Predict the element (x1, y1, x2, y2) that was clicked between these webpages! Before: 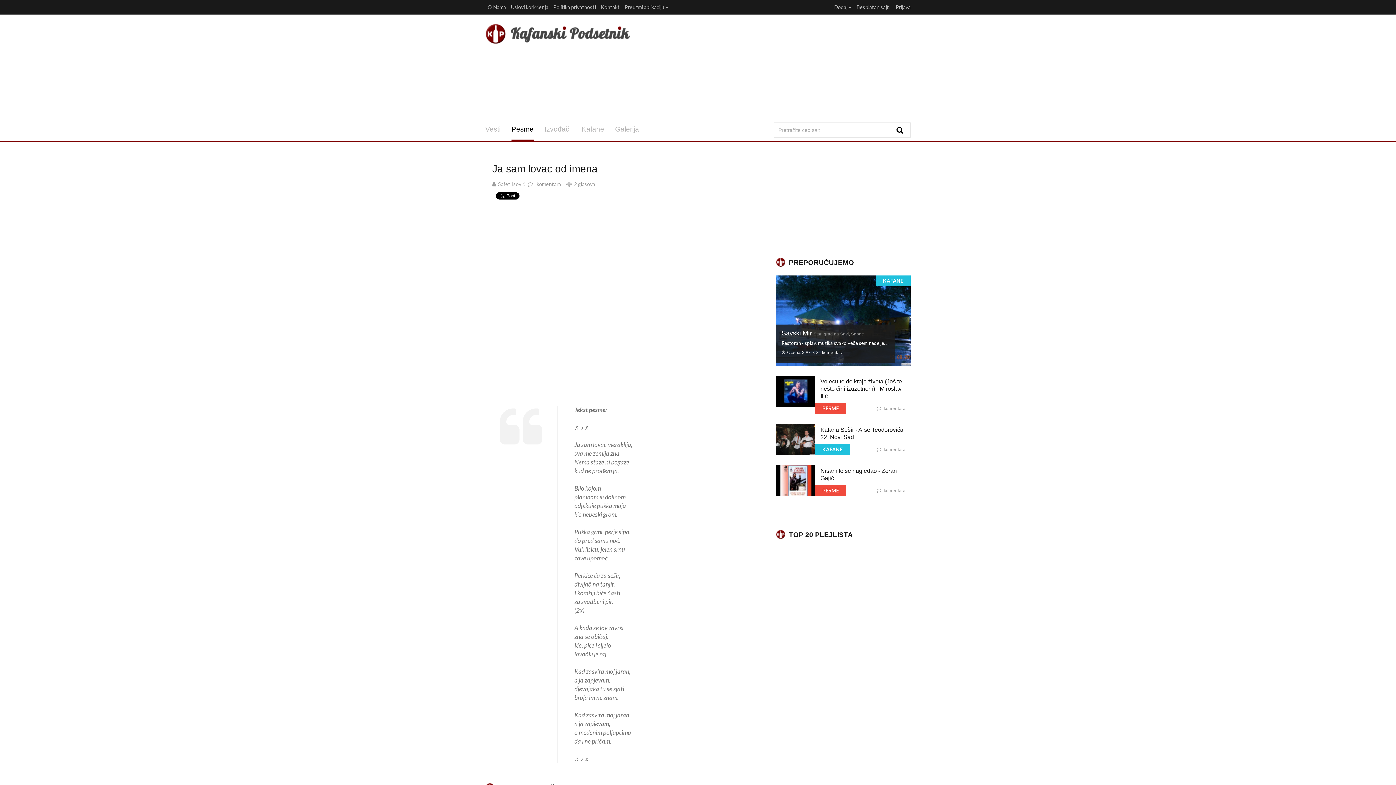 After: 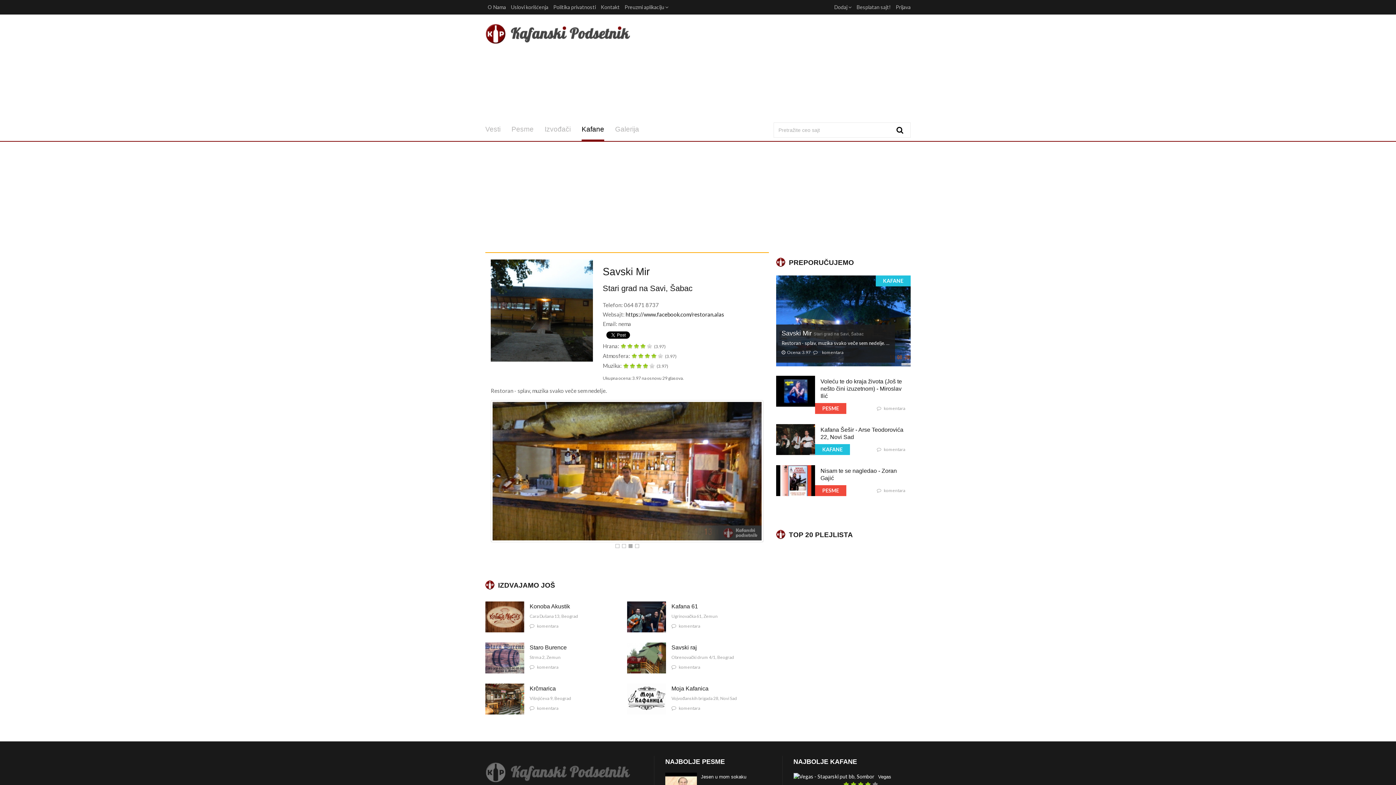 Action: bbox: (776, 317, 910, 323)